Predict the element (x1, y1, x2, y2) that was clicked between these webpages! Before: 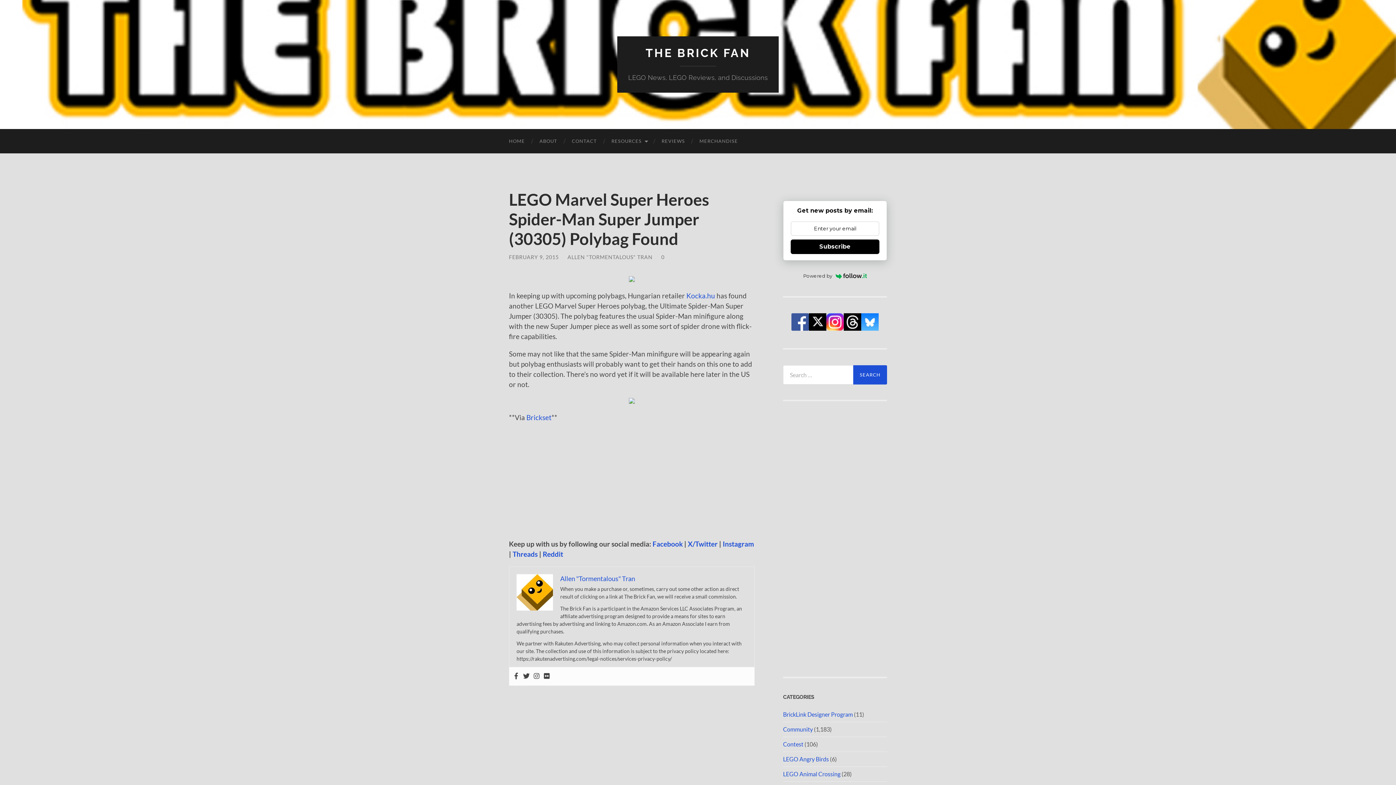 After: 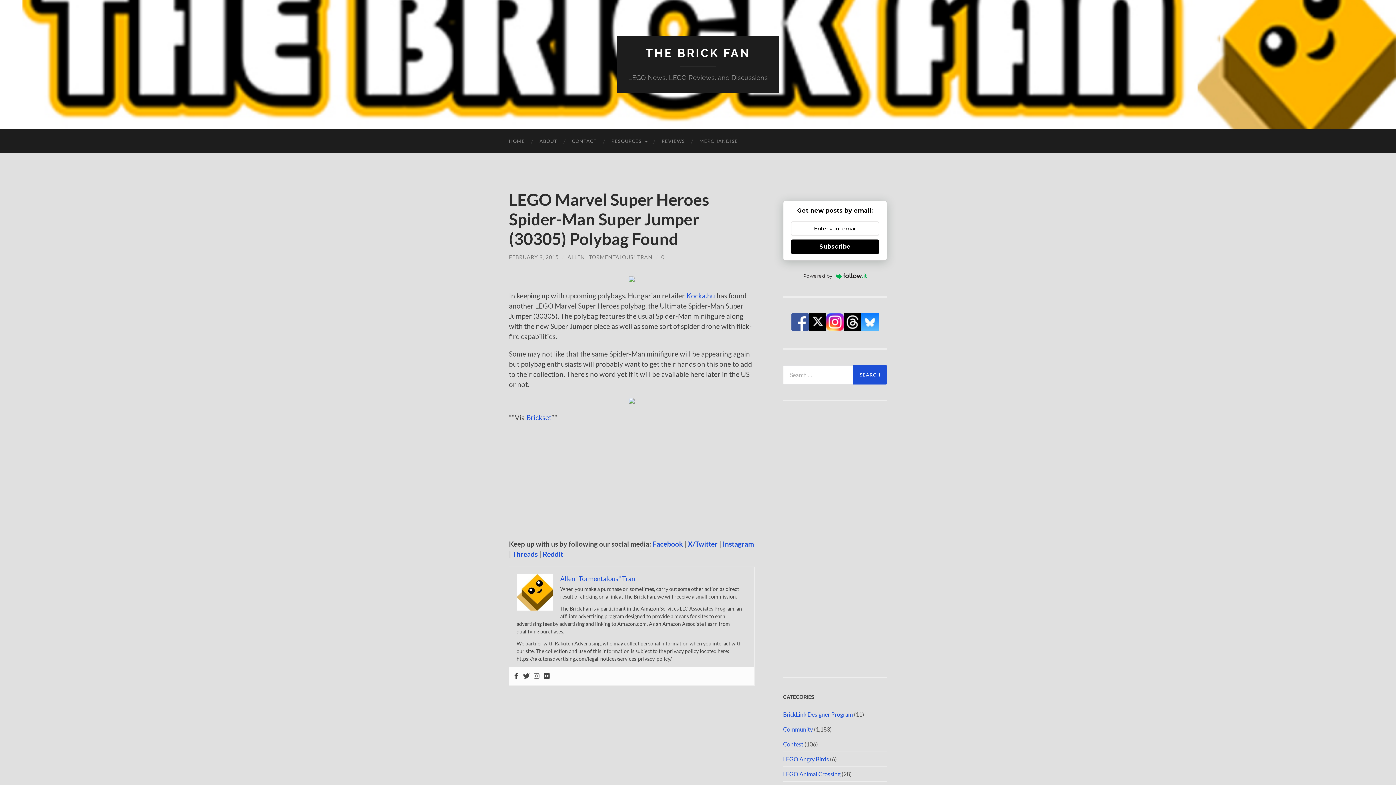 Action: bbox: (533, 672, 540, 680)